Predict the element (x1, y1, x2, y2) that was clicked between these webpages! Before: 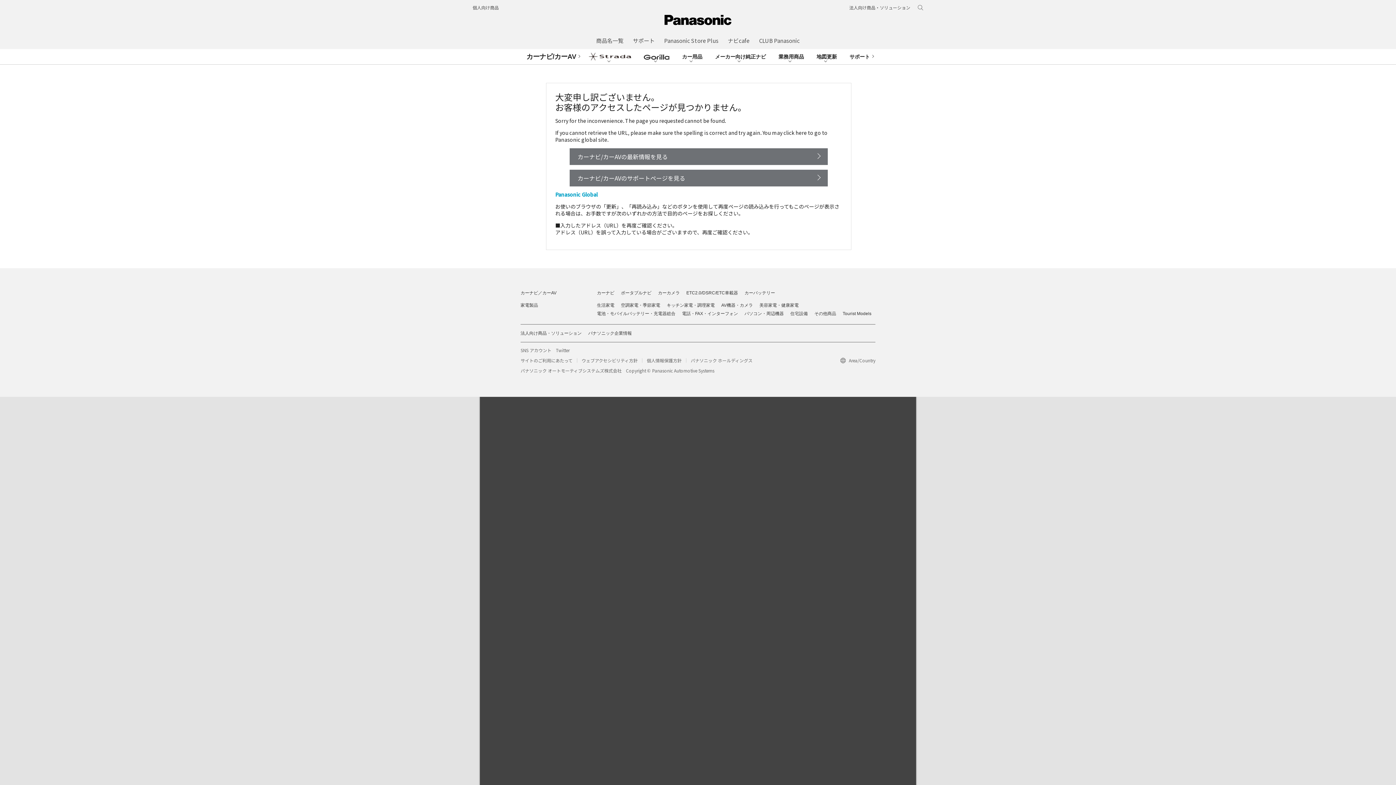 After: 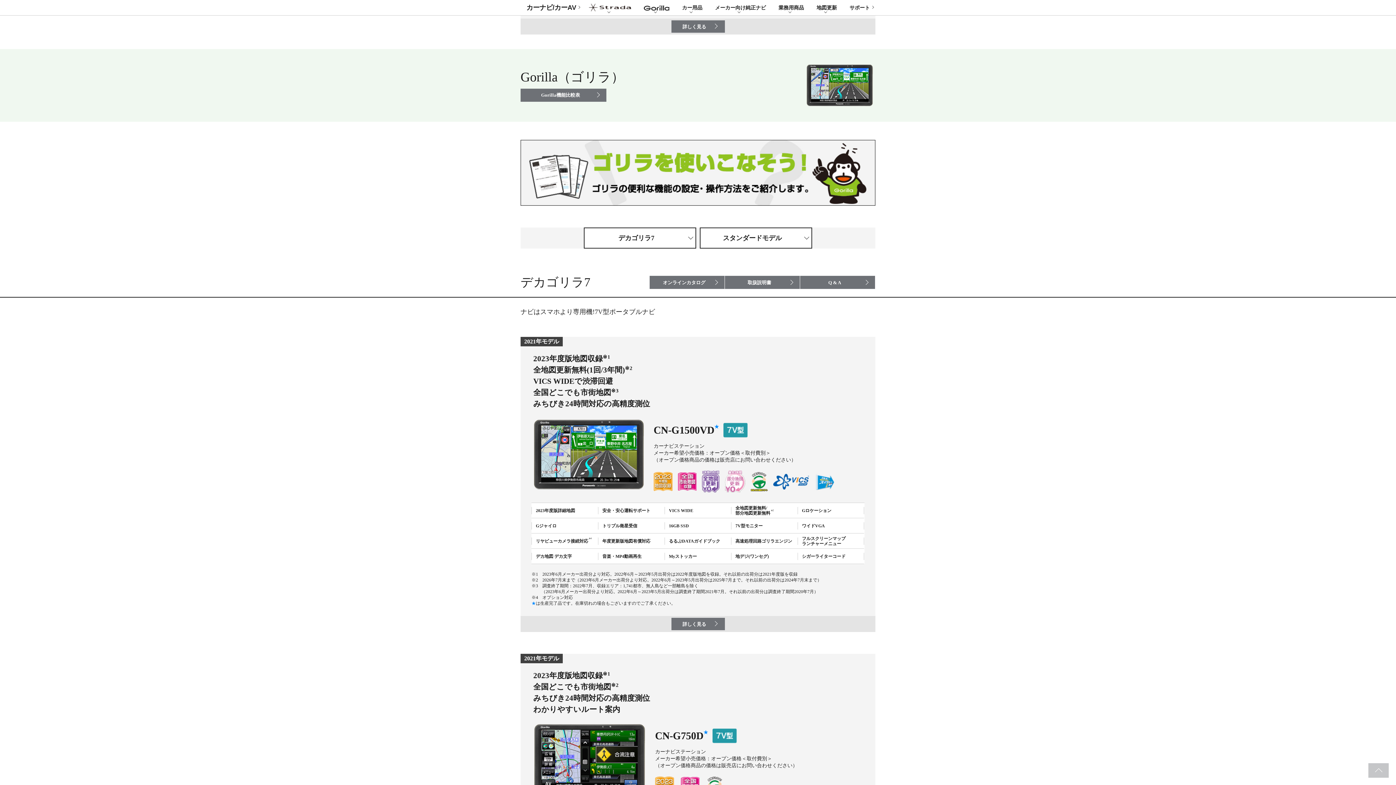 Action: bbox: (621, 290, 651, 295) label: ポータブルナビ